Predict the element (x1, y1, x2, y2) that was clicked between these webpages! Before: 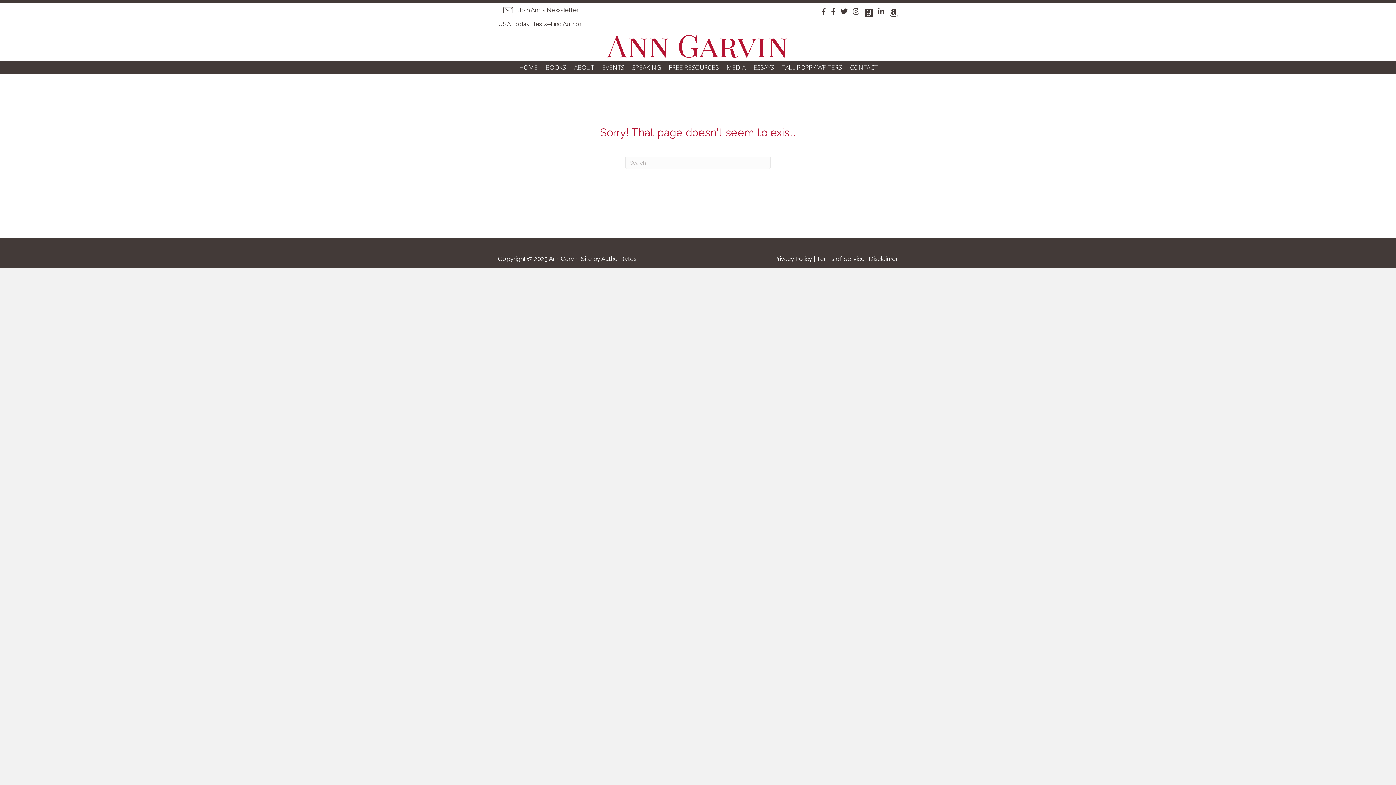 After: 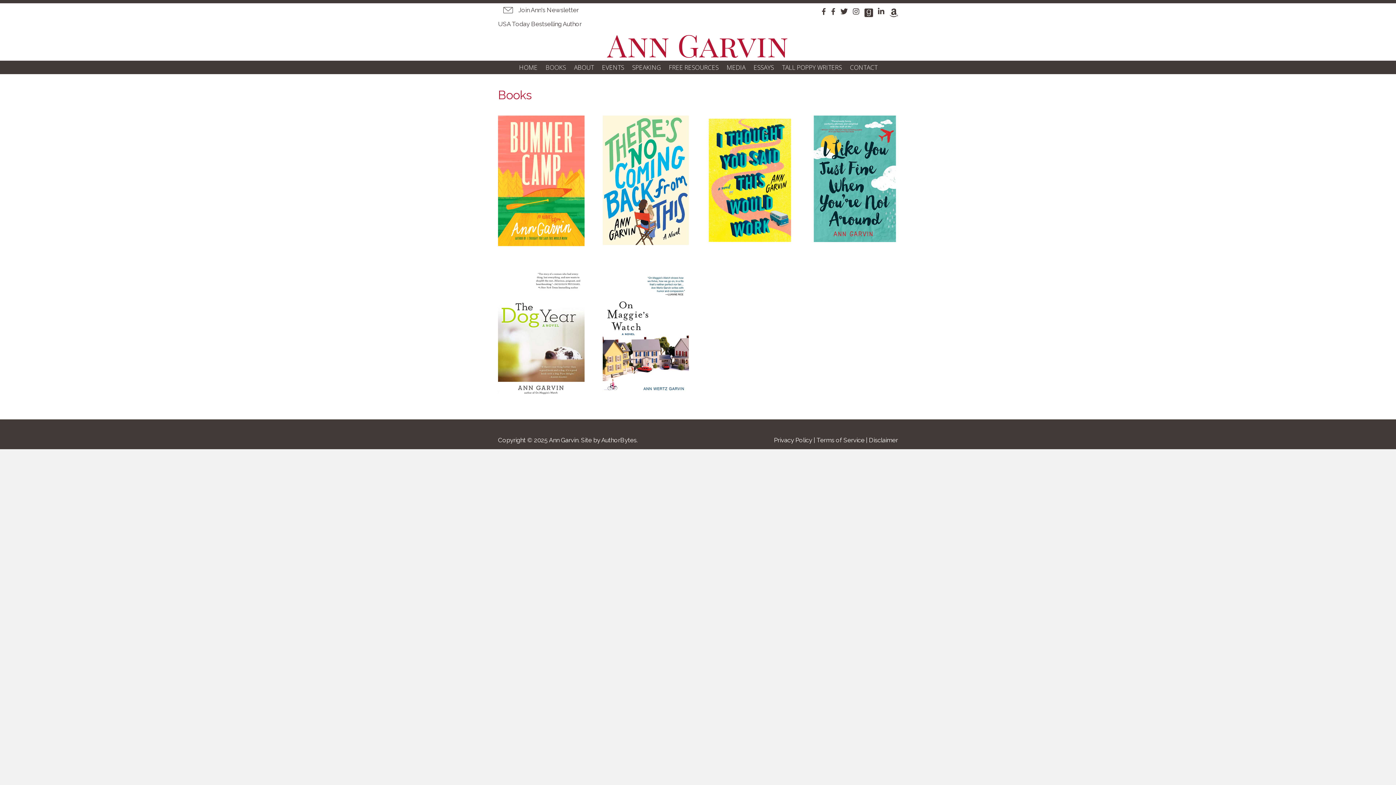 Action: bbox: (541, 60, 569, 73) label: BOOKS